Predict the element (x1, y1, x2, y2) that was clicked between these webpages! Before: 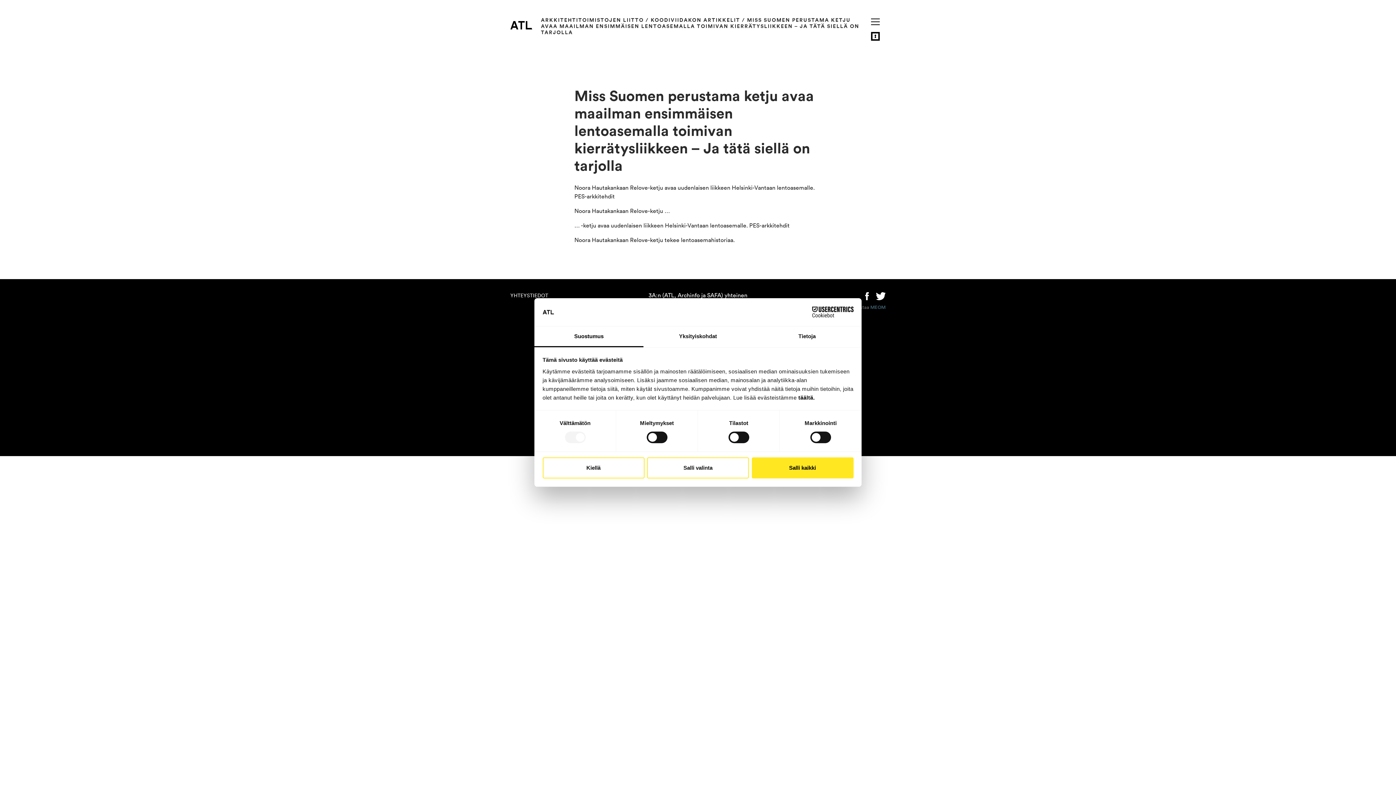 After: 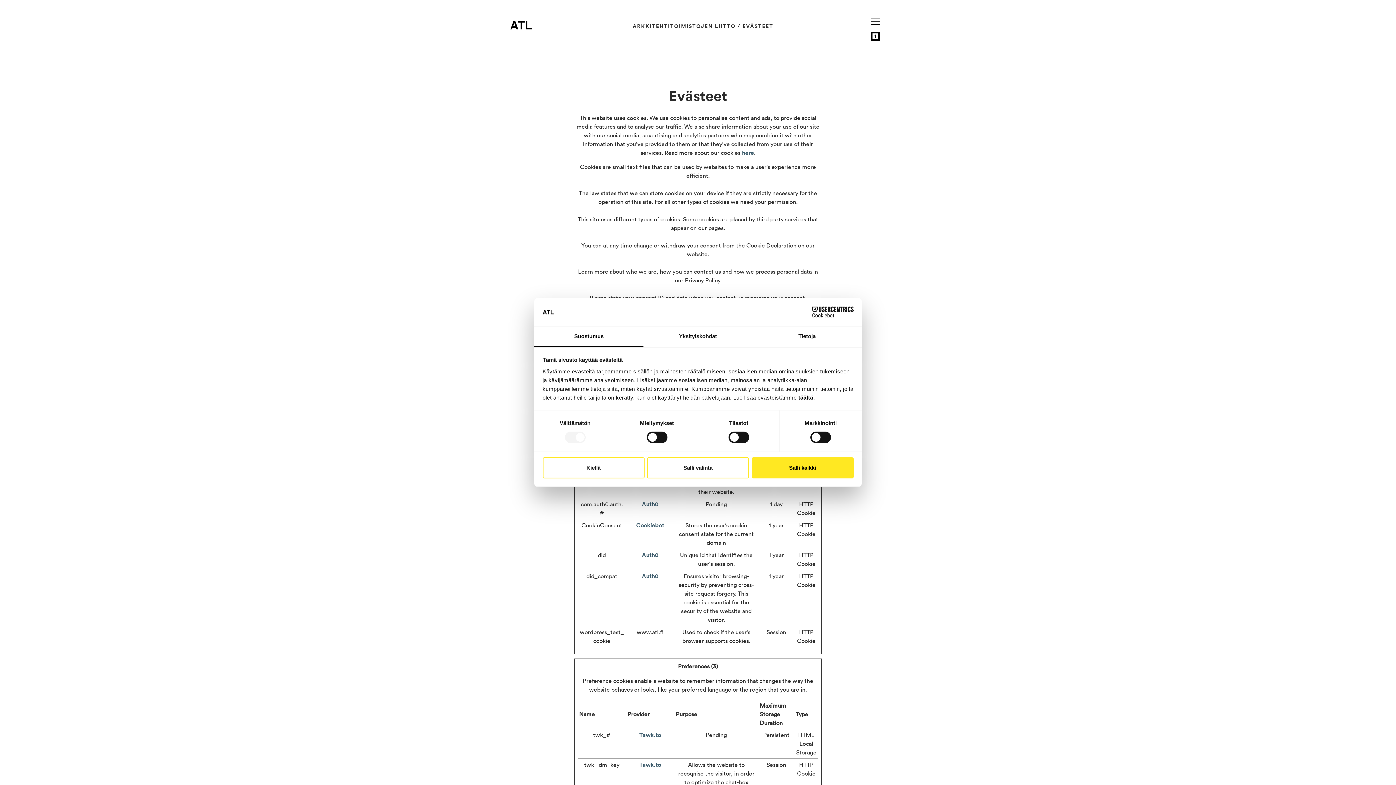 Action: bbox: (798, 394, 815, 400) label: täältä.